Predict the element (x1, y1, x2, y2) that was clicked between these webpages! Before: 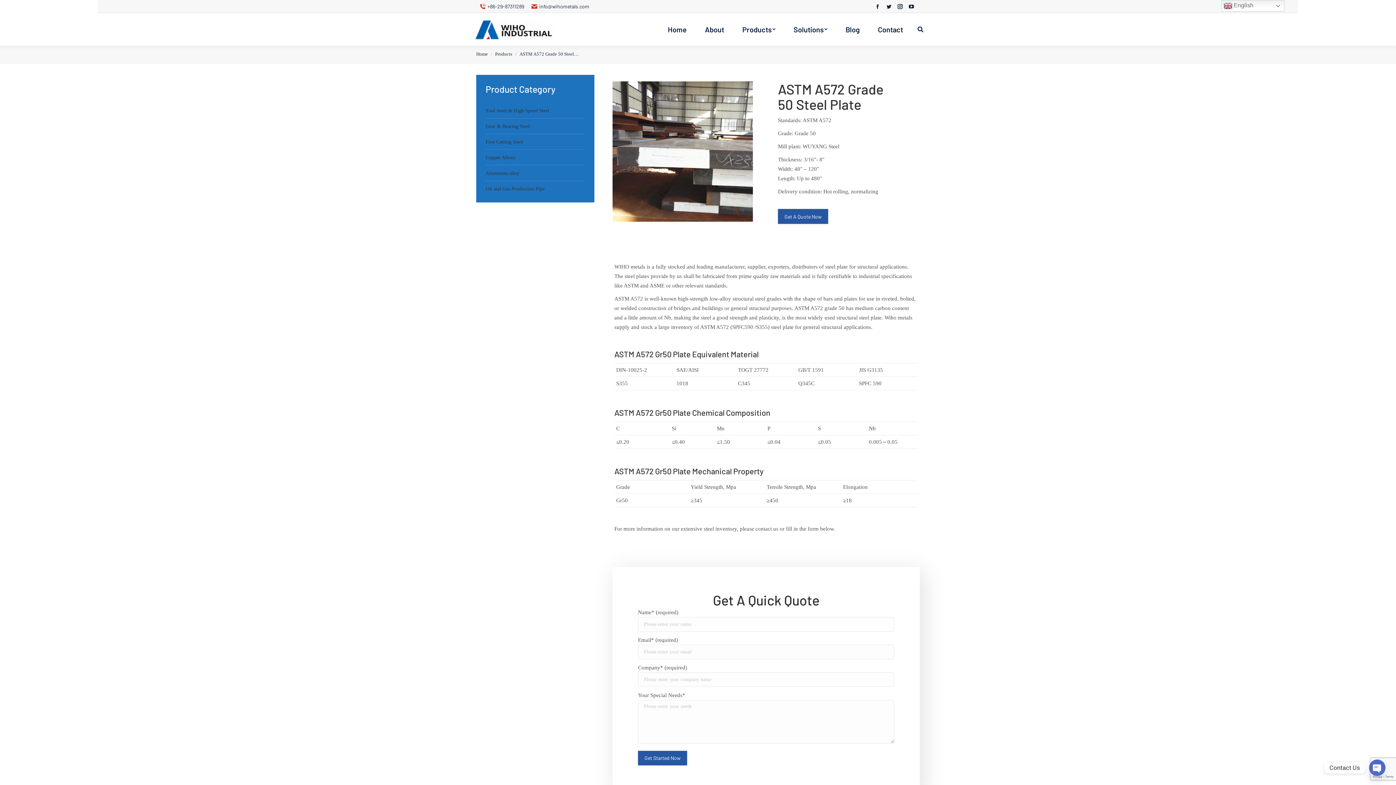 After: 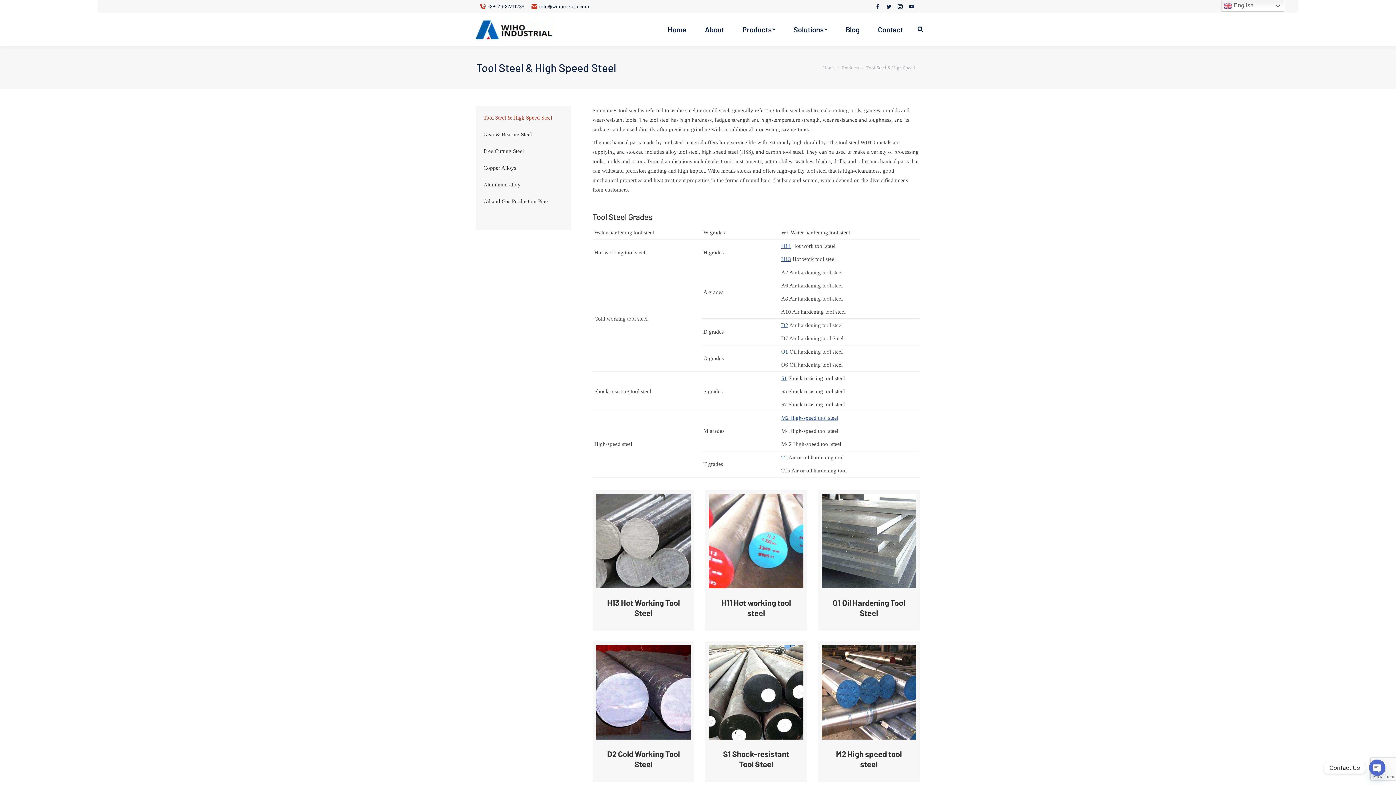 Action: bbox: (485, 106, 549, 114) label: Tool Steel & High Speed Steel